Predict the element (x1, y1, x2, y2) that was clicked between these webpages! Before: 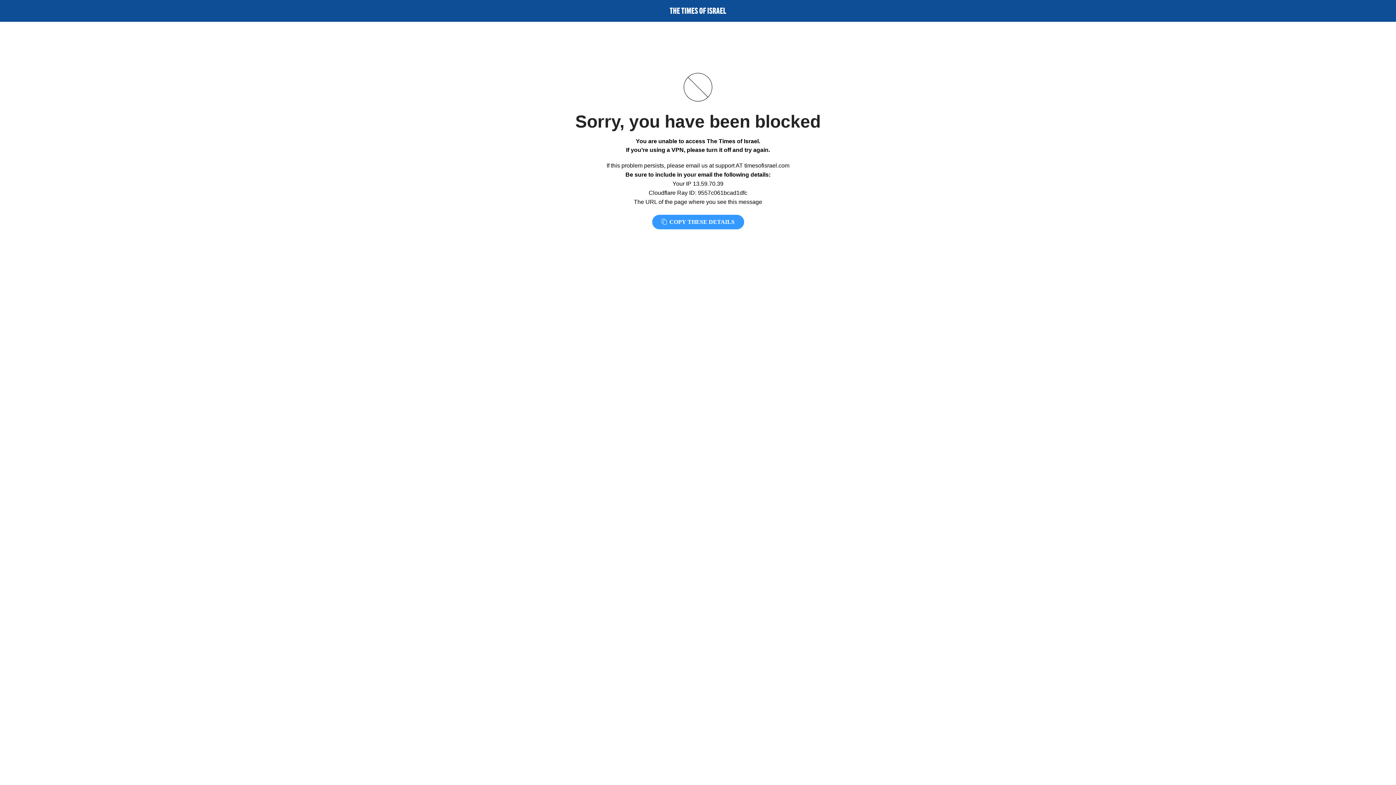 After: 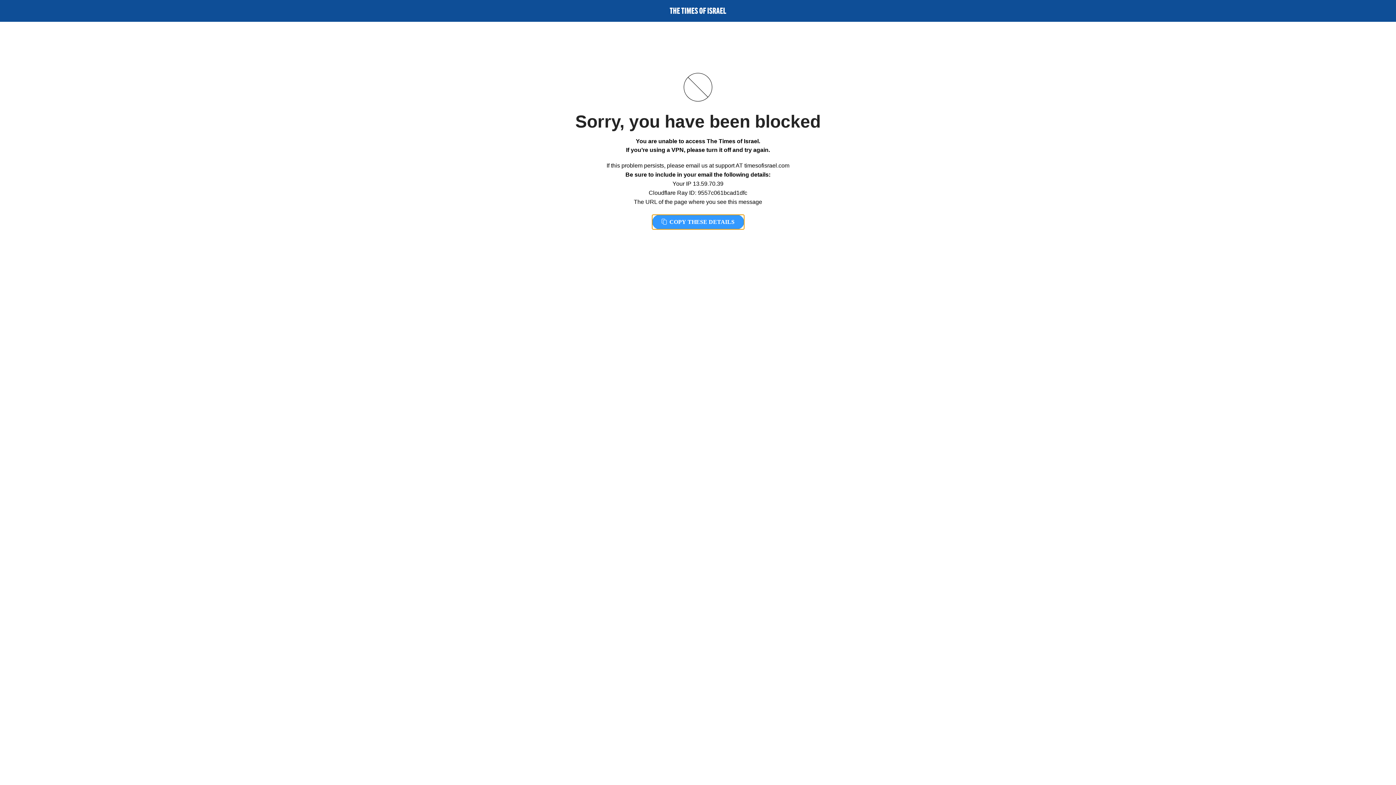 Action: label:  COPY THESE DETAILS bbox: (652, 214, 744, 229)